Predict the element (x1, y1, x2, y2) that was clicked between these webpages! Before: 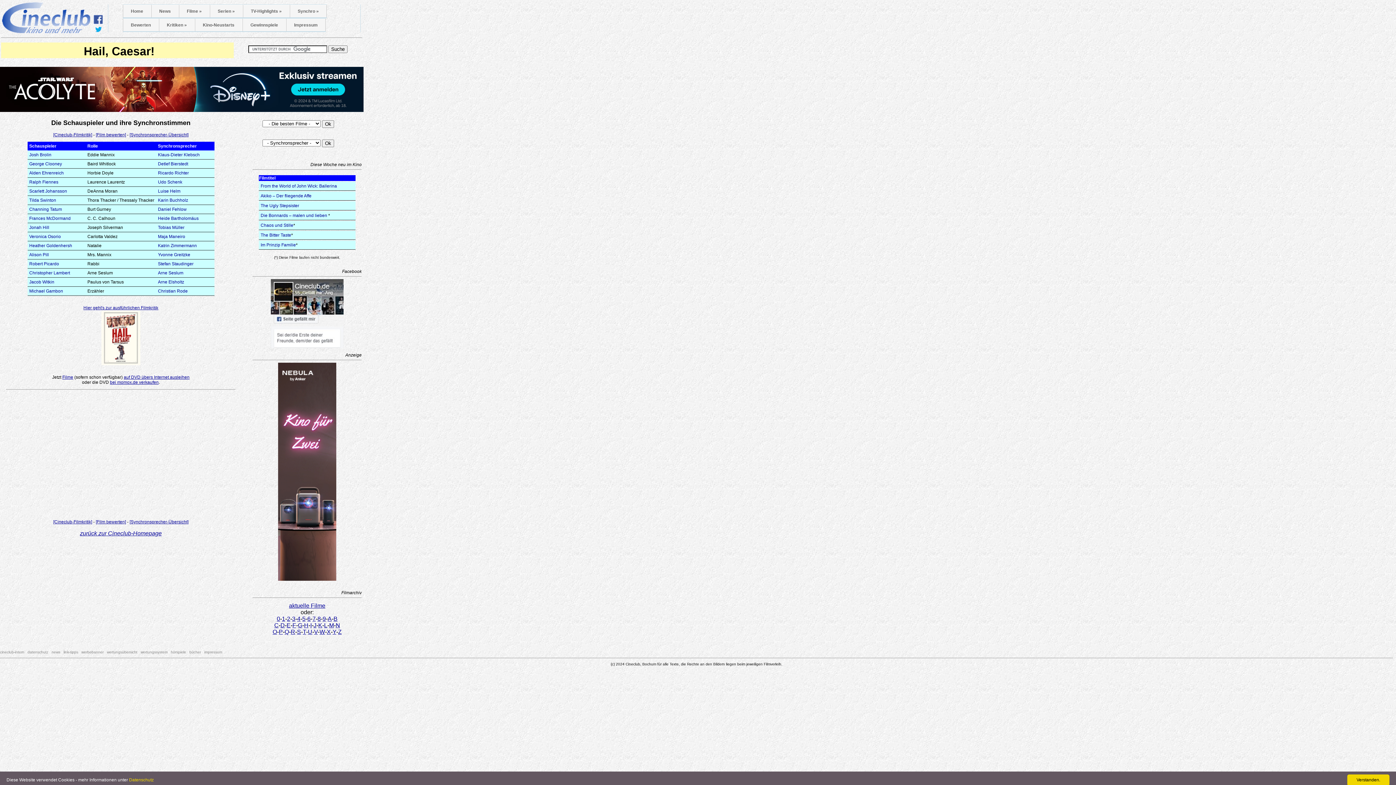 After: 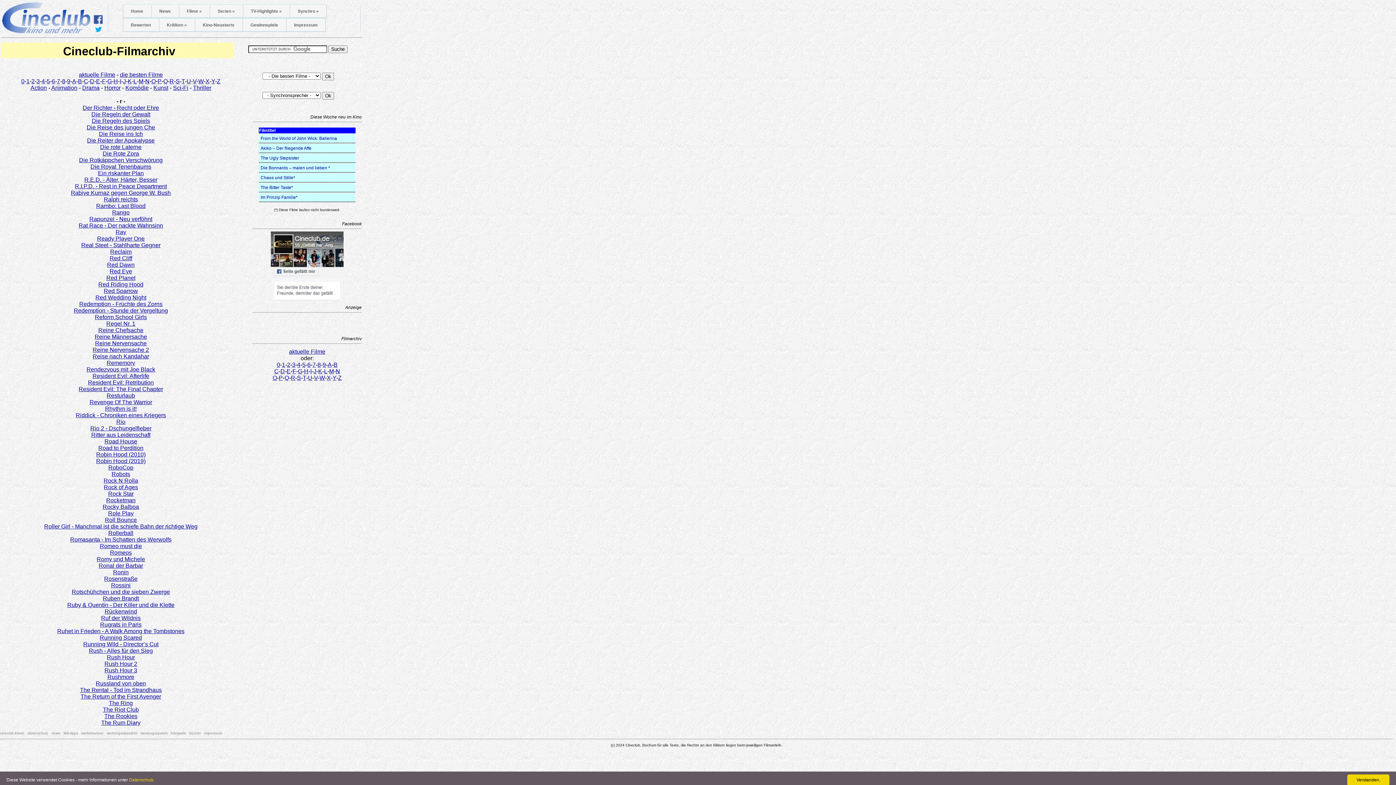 Action: bbox: (290, 628, 295, 635) label: R